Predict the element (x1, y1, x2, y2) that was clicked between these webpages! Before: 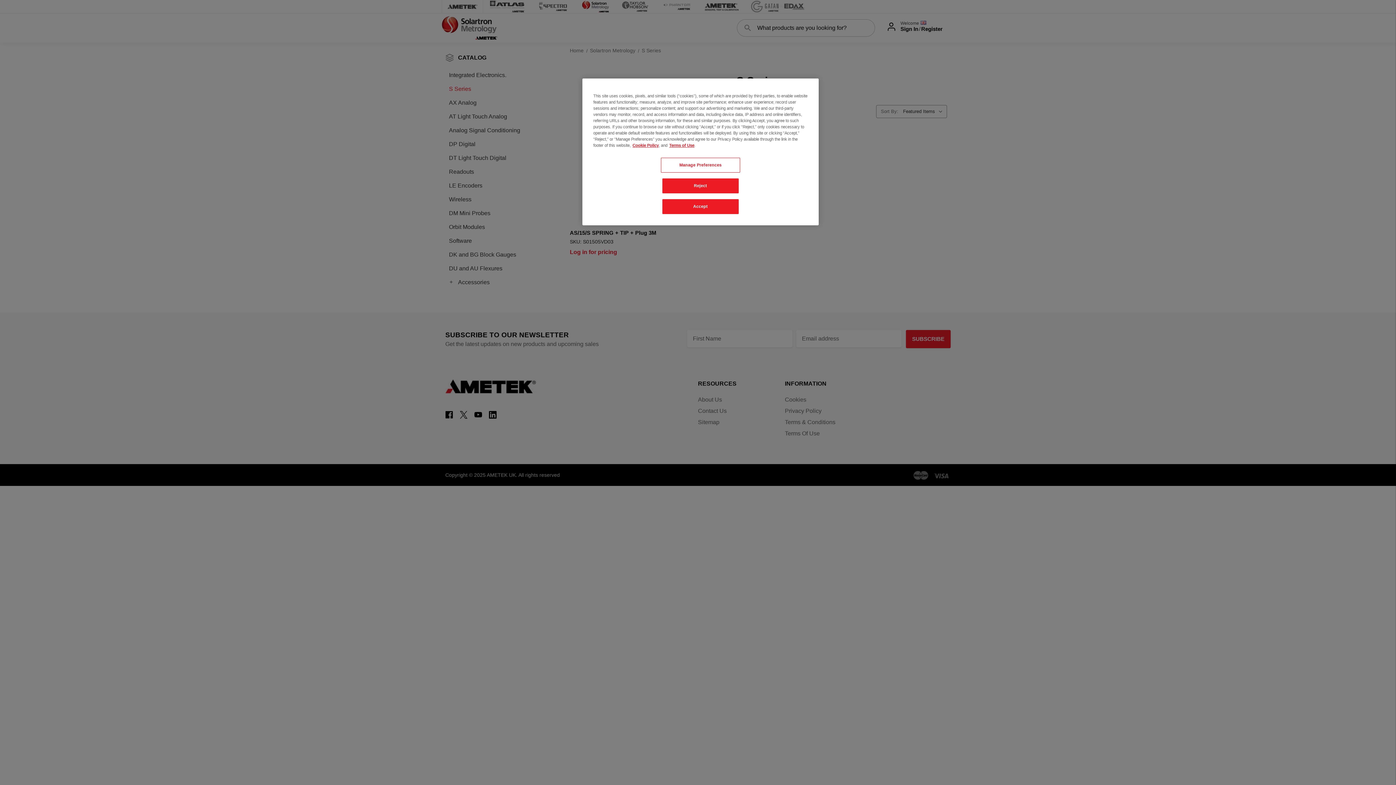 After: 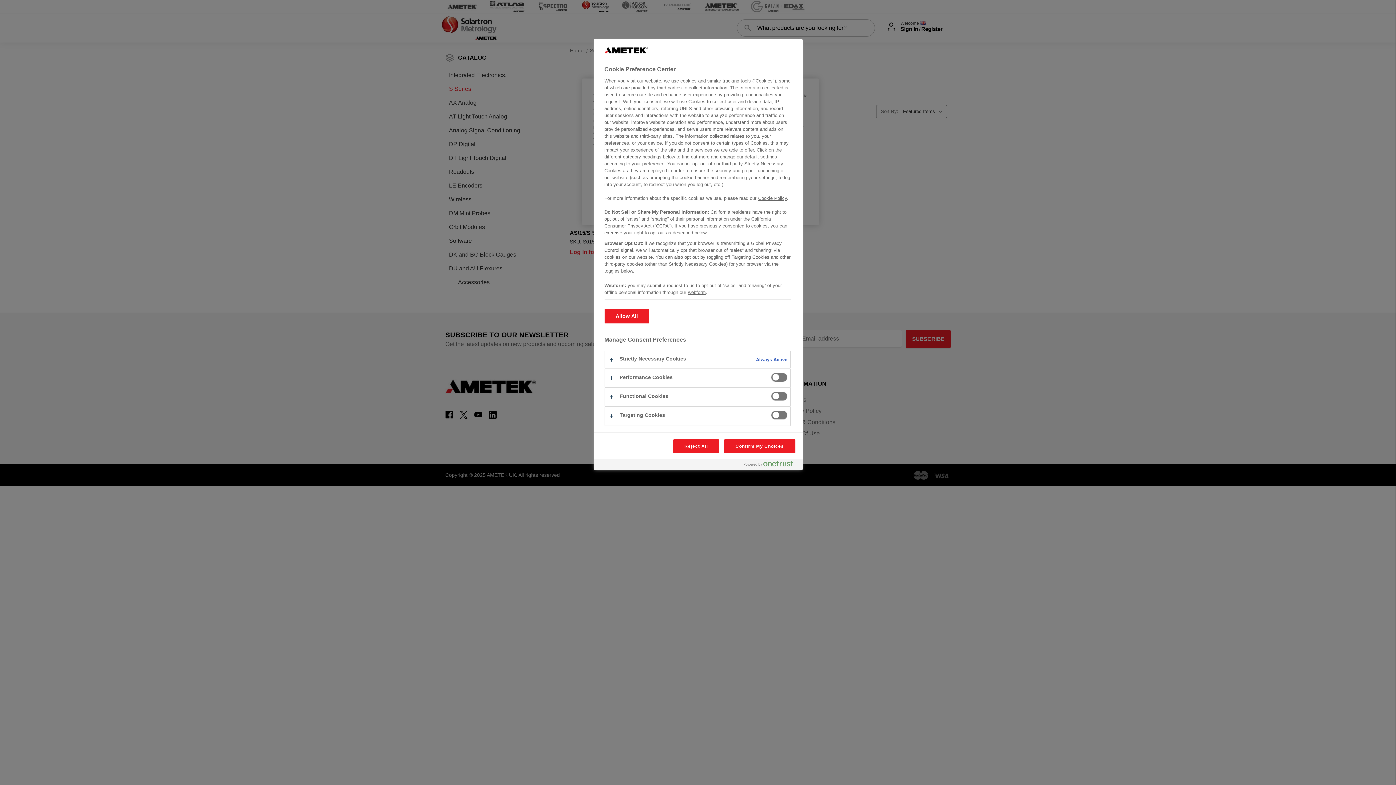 Action: bbox: (661, 157, 740, 172) label: Manage Preferences